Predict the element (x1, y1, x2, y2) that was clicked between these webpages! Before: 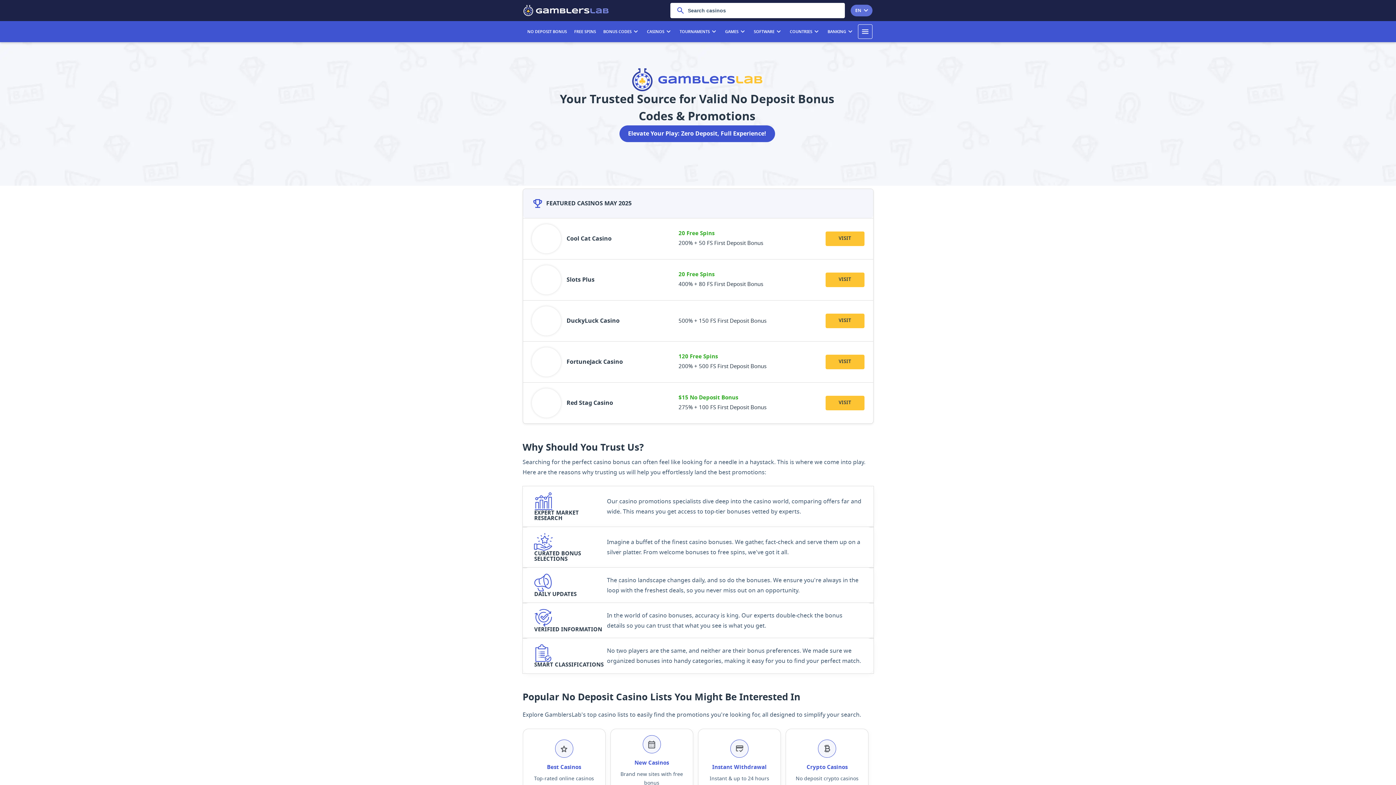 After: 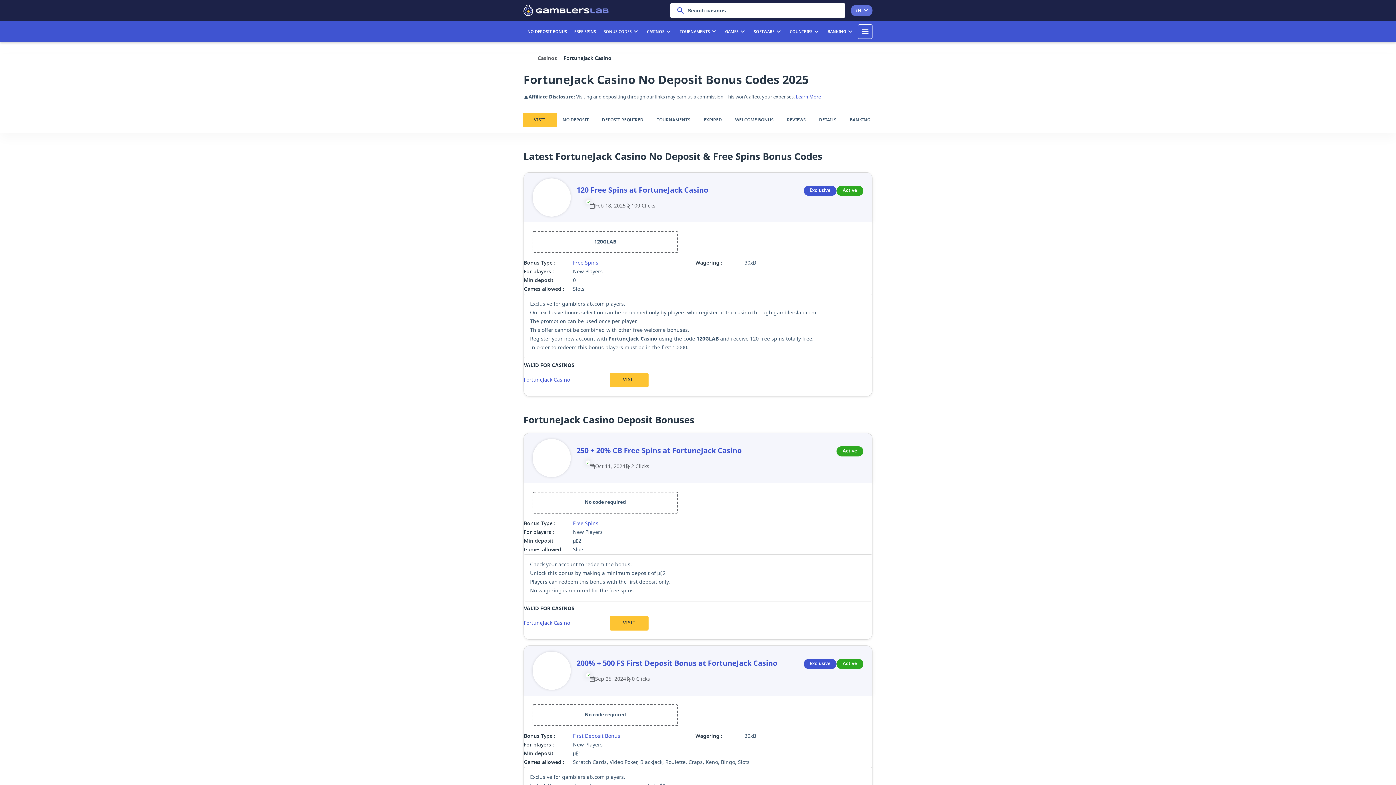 Action: bbox: (566, 359, 623, 365) label: FortuneJack Casino